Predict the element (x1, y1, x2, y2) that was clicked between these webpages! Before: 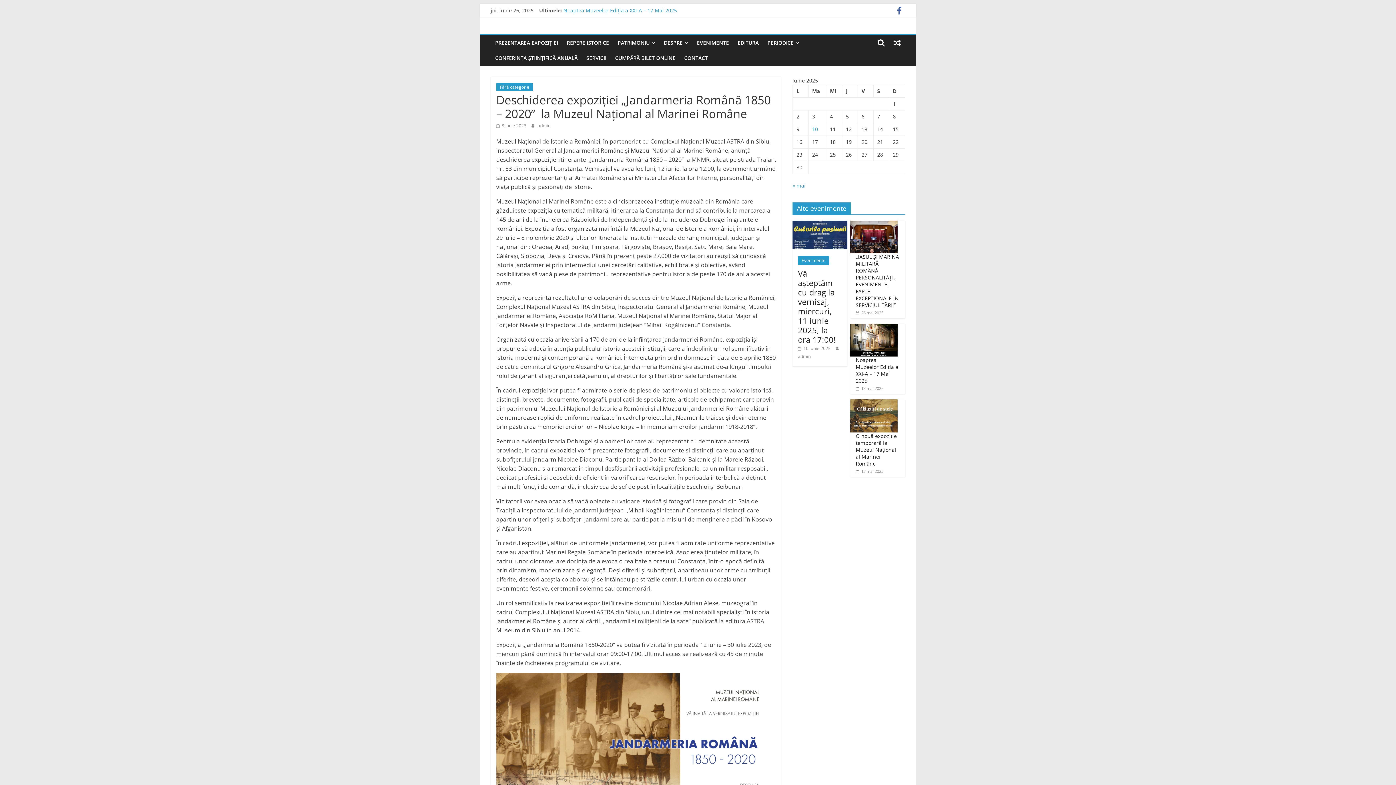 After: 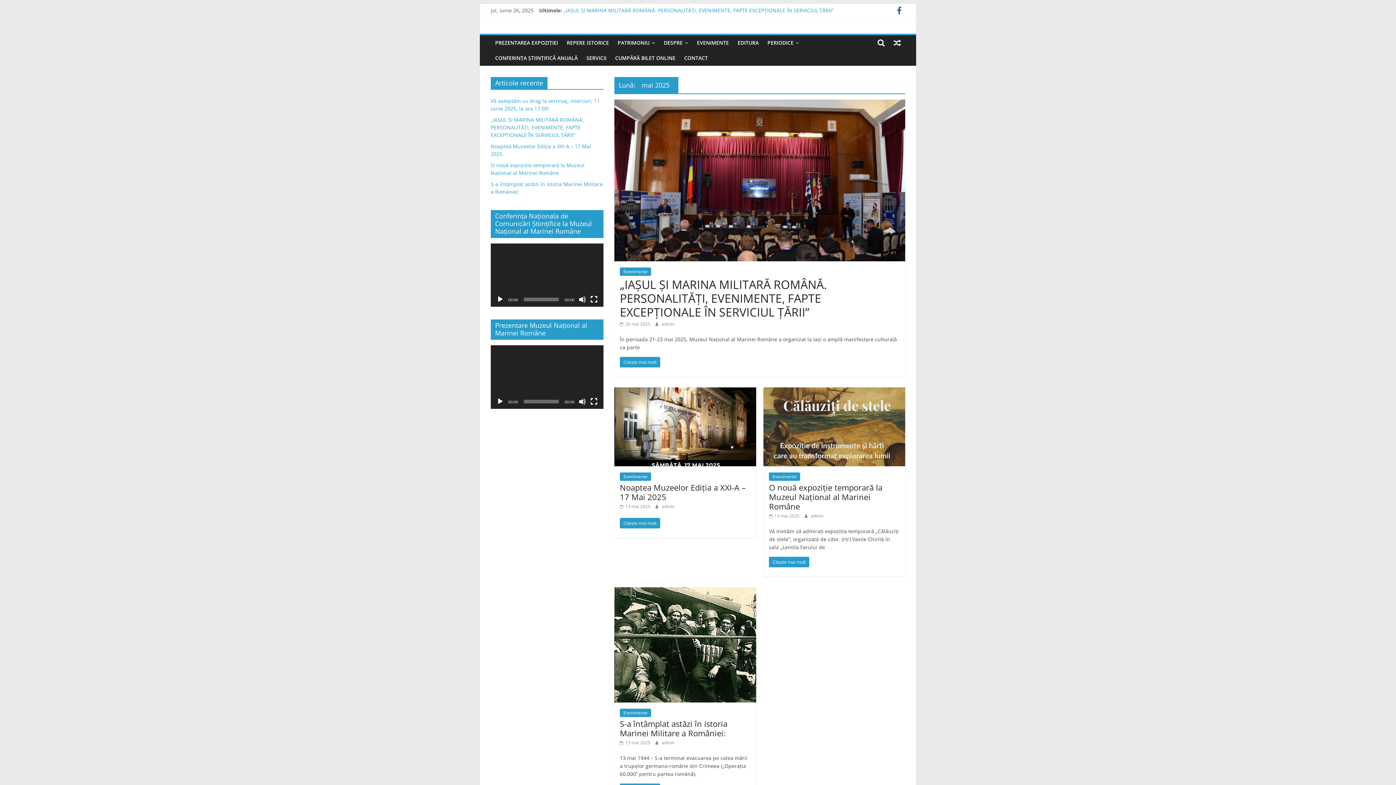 Action: bbox: (792, 182, 805, 189) label: « mai